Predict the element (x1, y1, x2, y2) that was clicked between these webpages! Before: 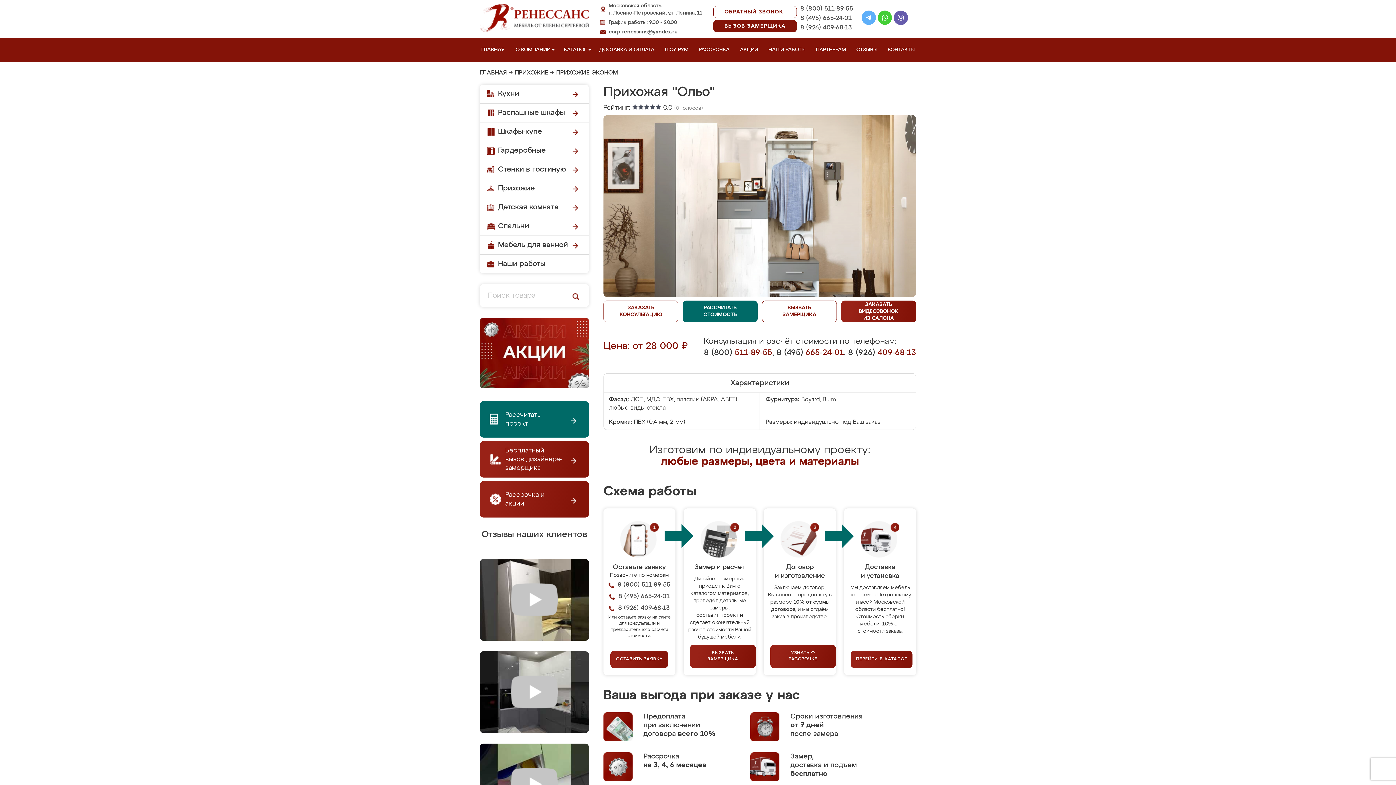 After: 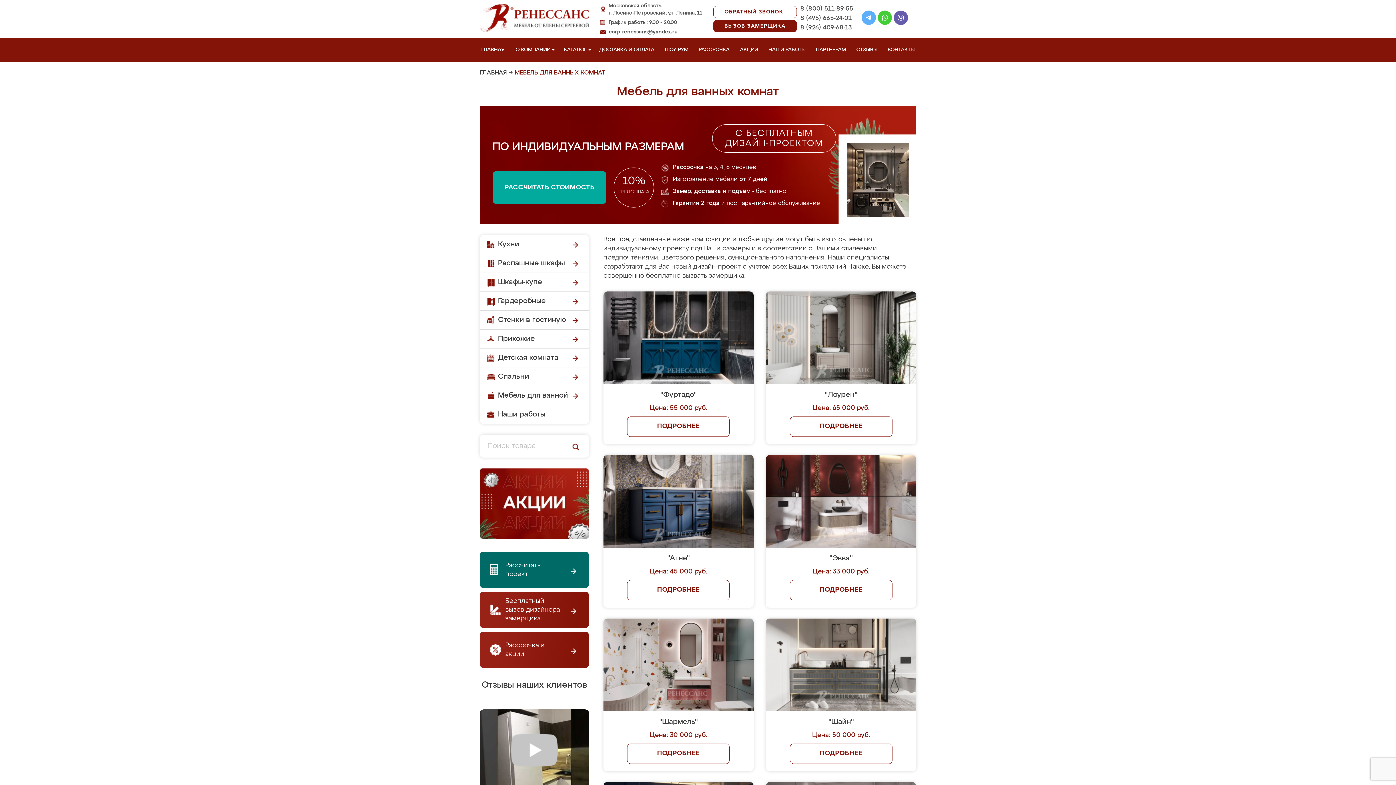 Action: label: Мебель для ванной bbox: (480, 236, 589, 254)